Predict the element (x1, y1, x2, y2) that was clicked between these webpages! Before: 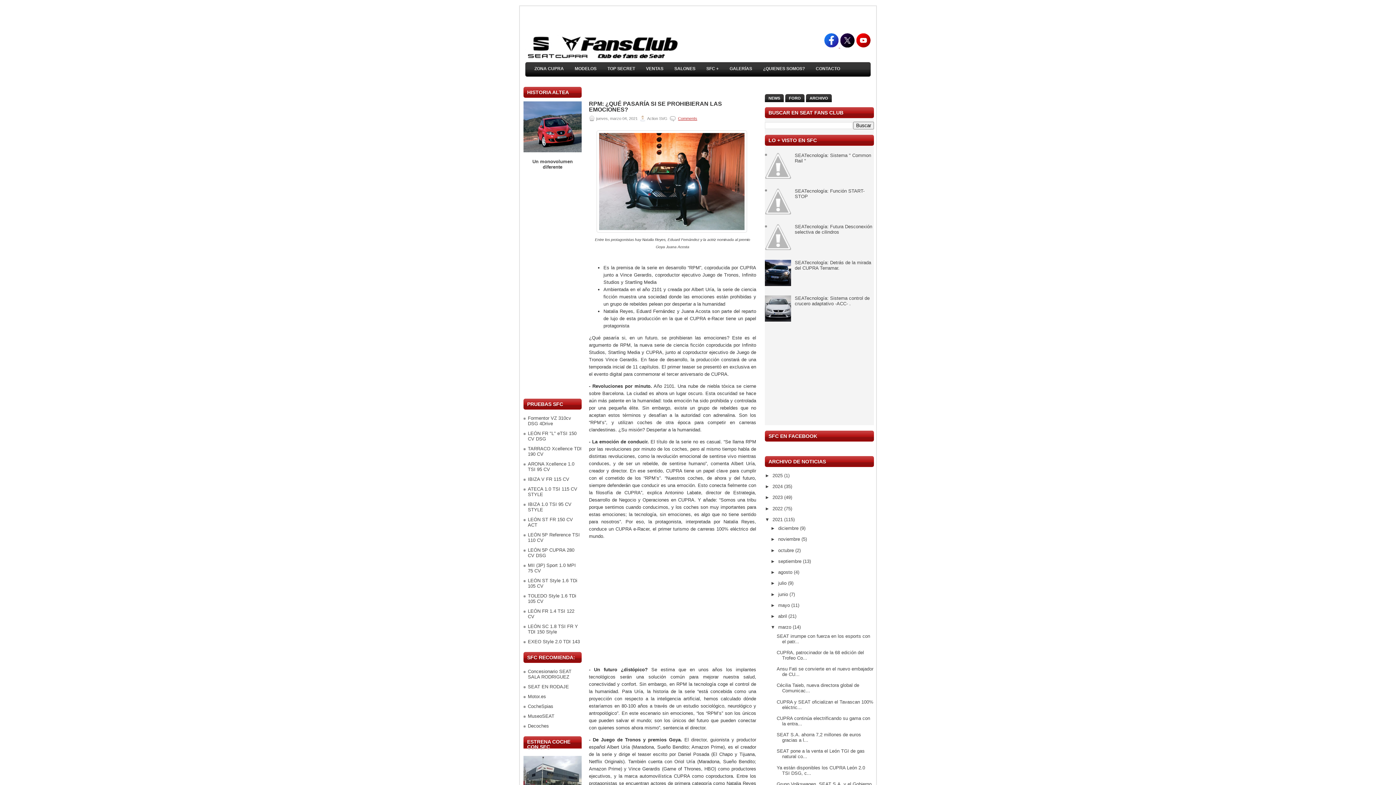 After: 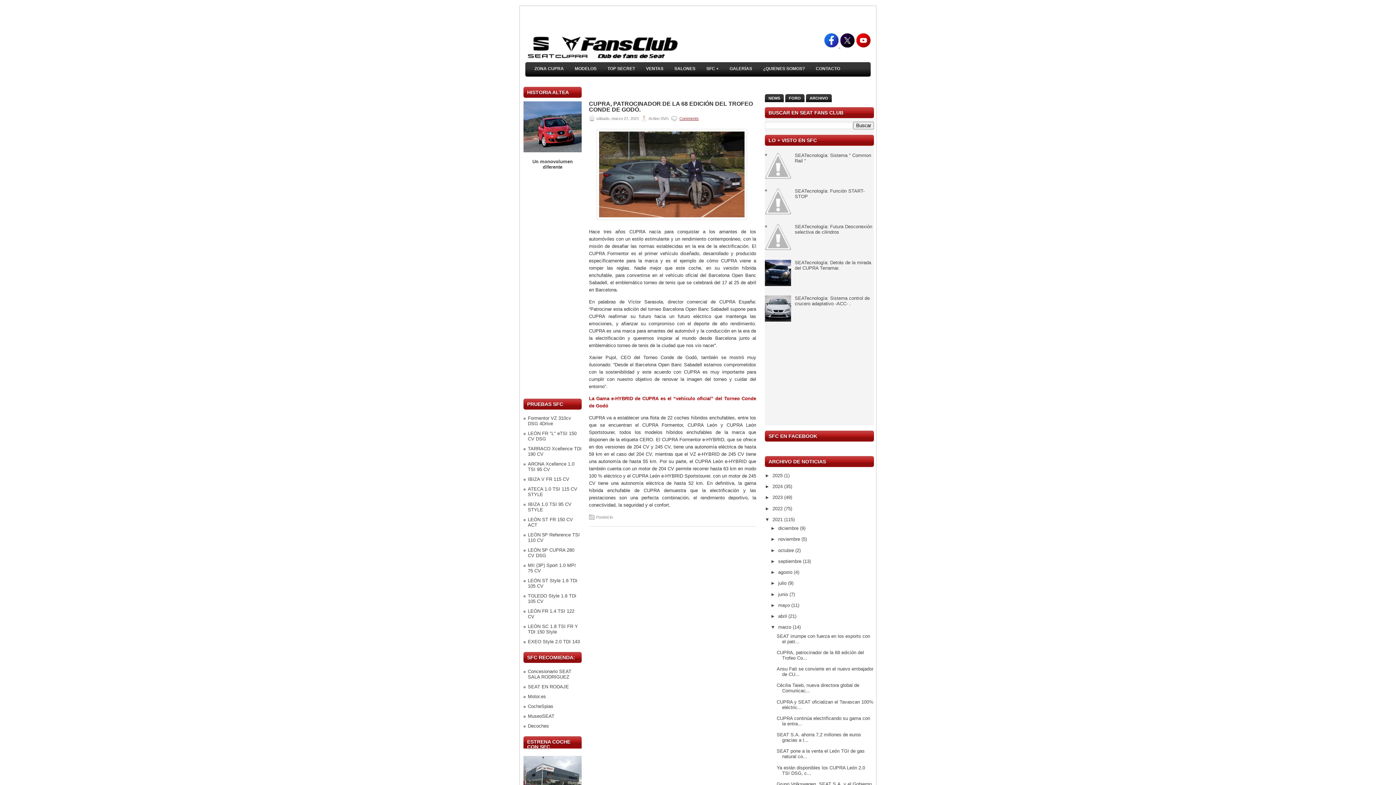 Action: bbox: (776, 650, 864, 661) label: CUPRA, patrocinador de la 68 edición del Trofeo Co...